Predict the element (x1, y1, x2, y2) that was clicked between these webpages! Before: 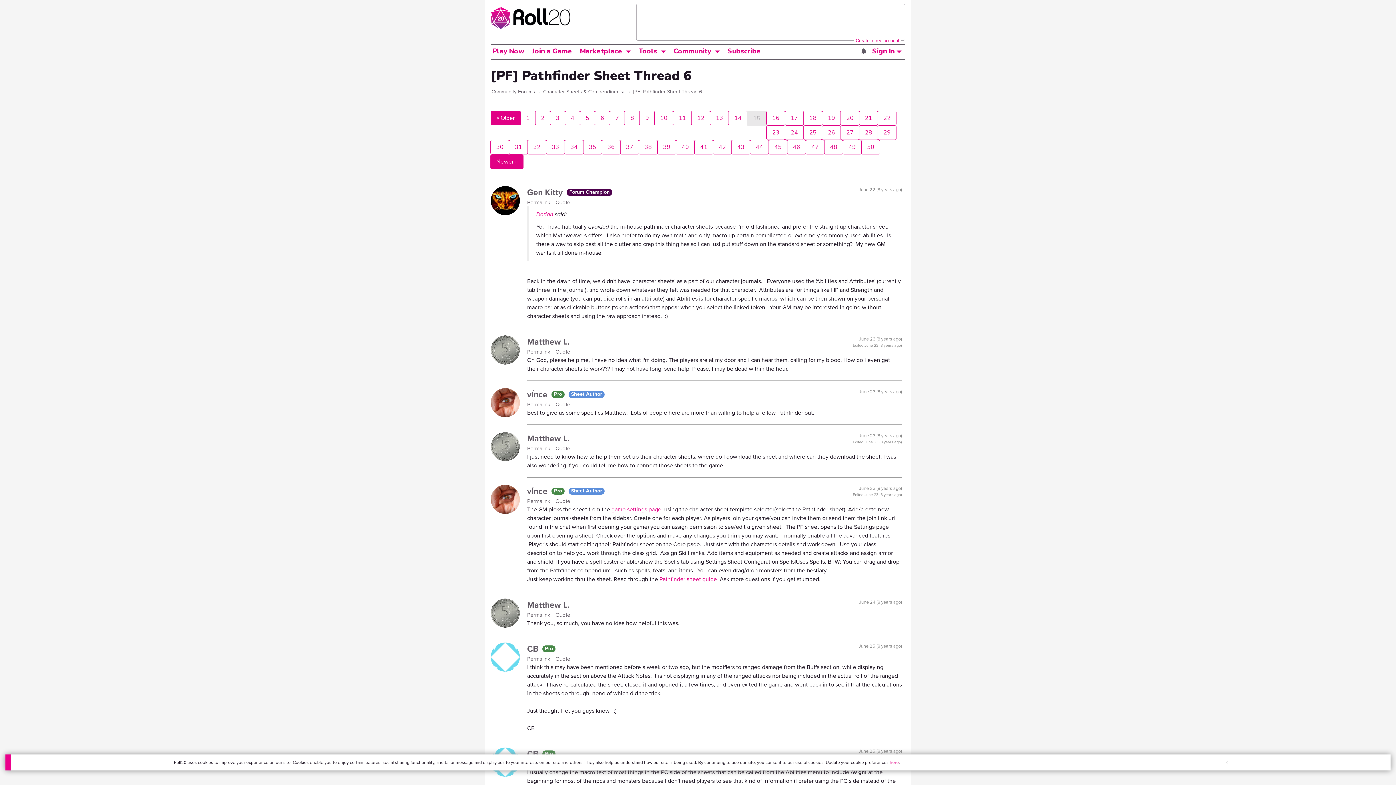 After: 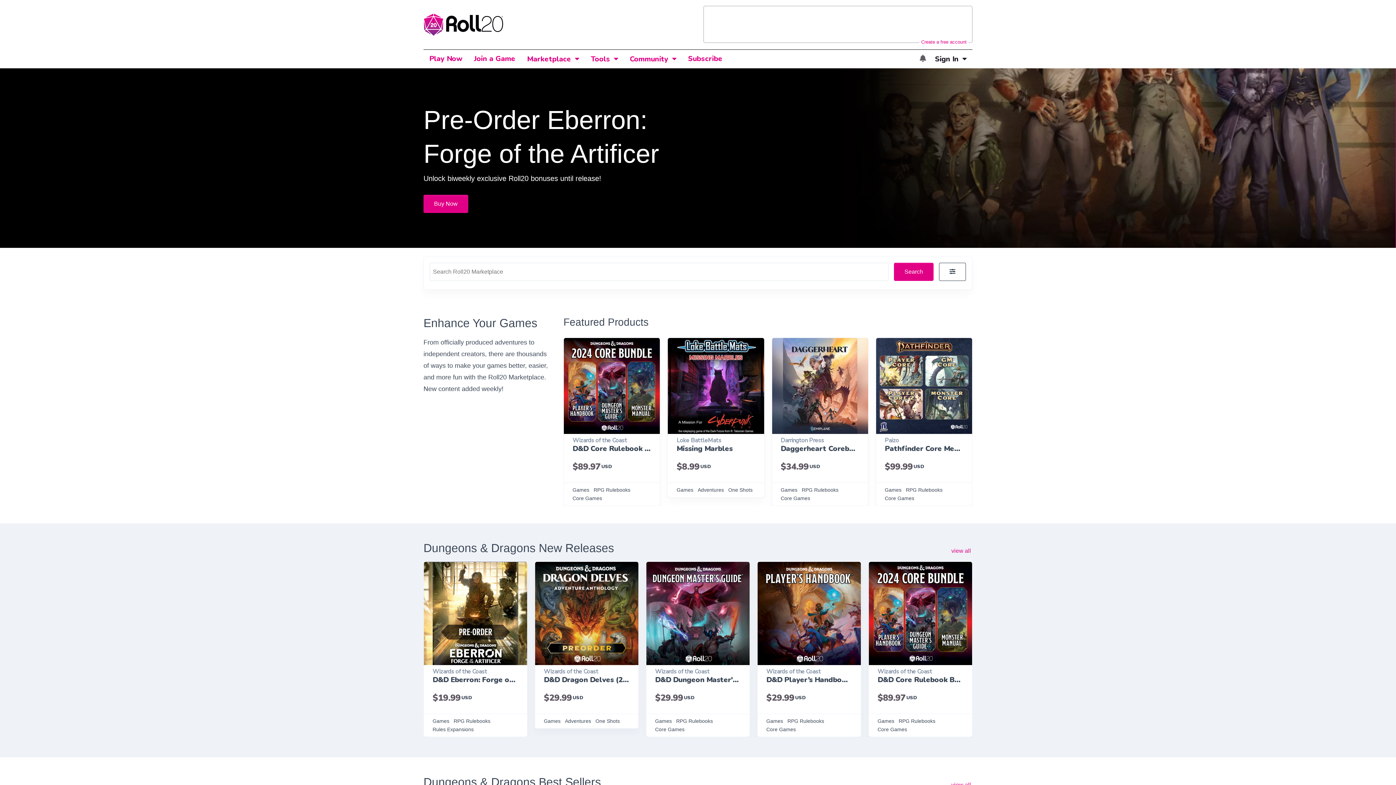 Action: label: Marketplace bbox: (578, 45, 624, 56)